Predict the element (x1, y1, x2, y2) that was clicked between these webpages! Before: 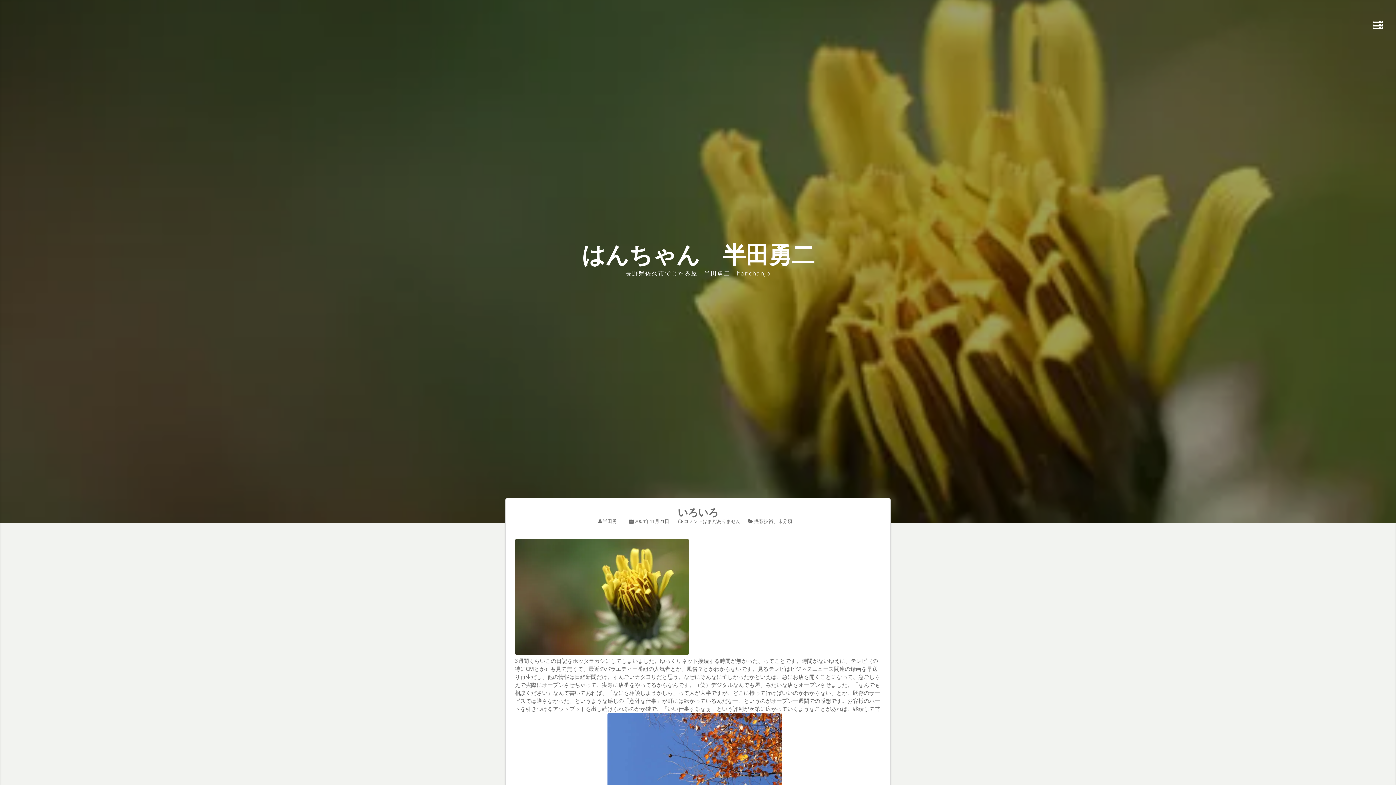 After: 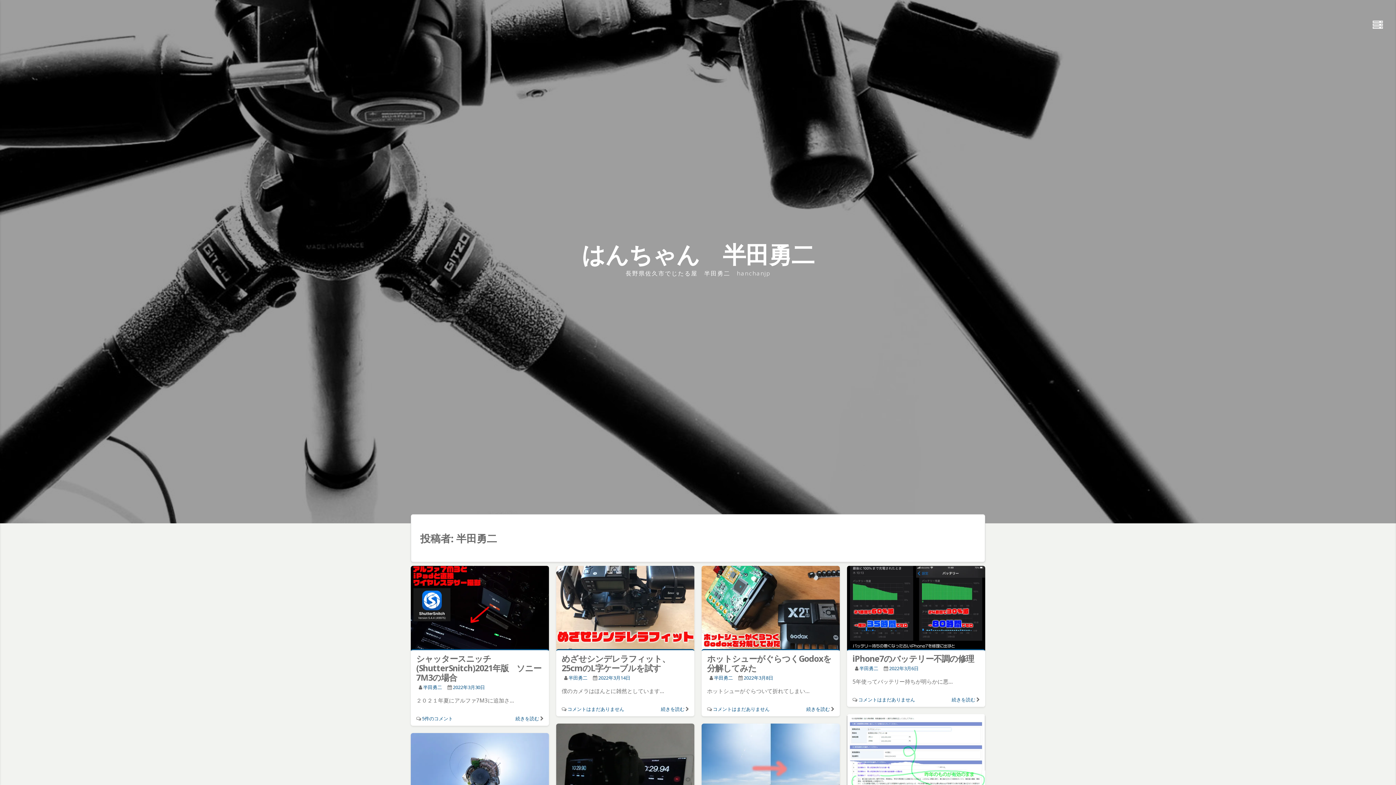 Action: bbox: (602, 518, 621, 524) label: 半田勇二